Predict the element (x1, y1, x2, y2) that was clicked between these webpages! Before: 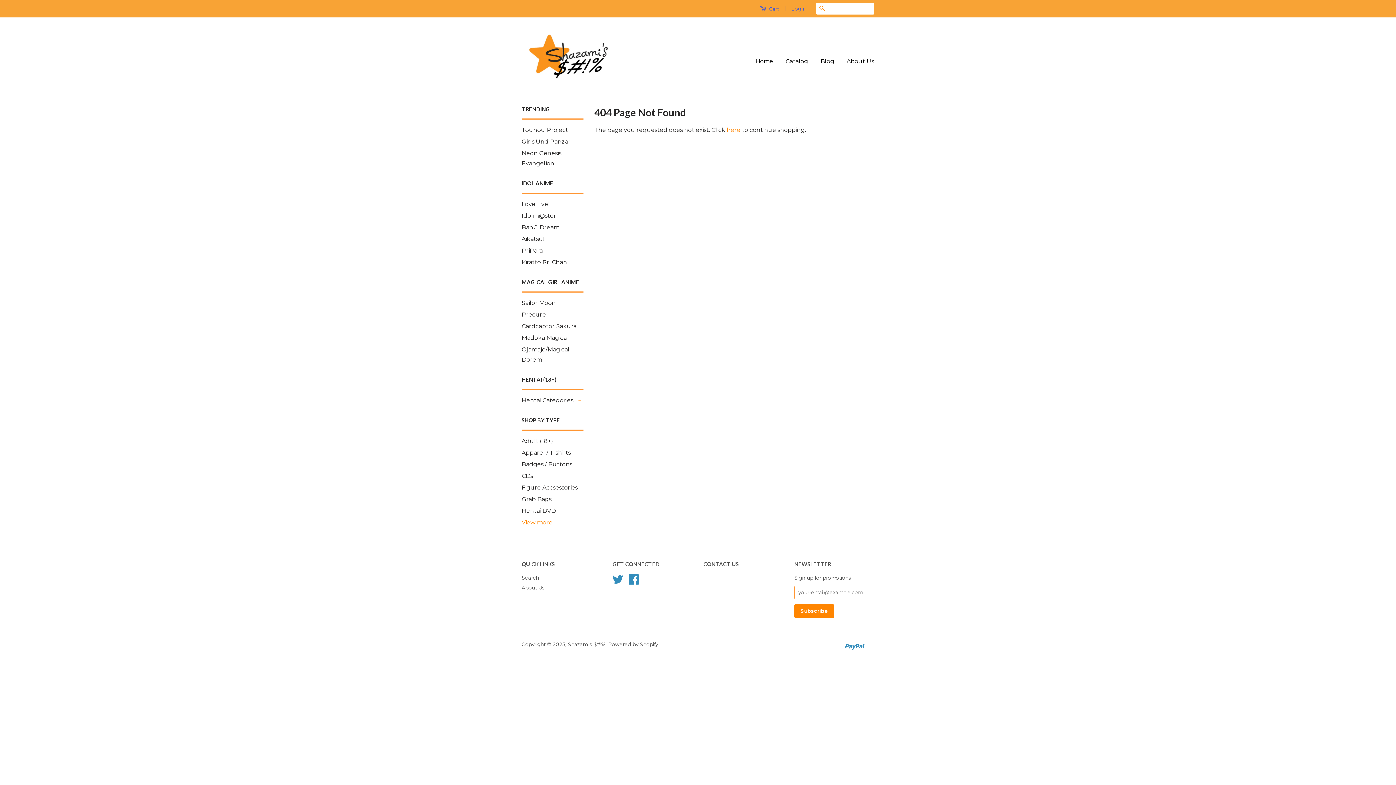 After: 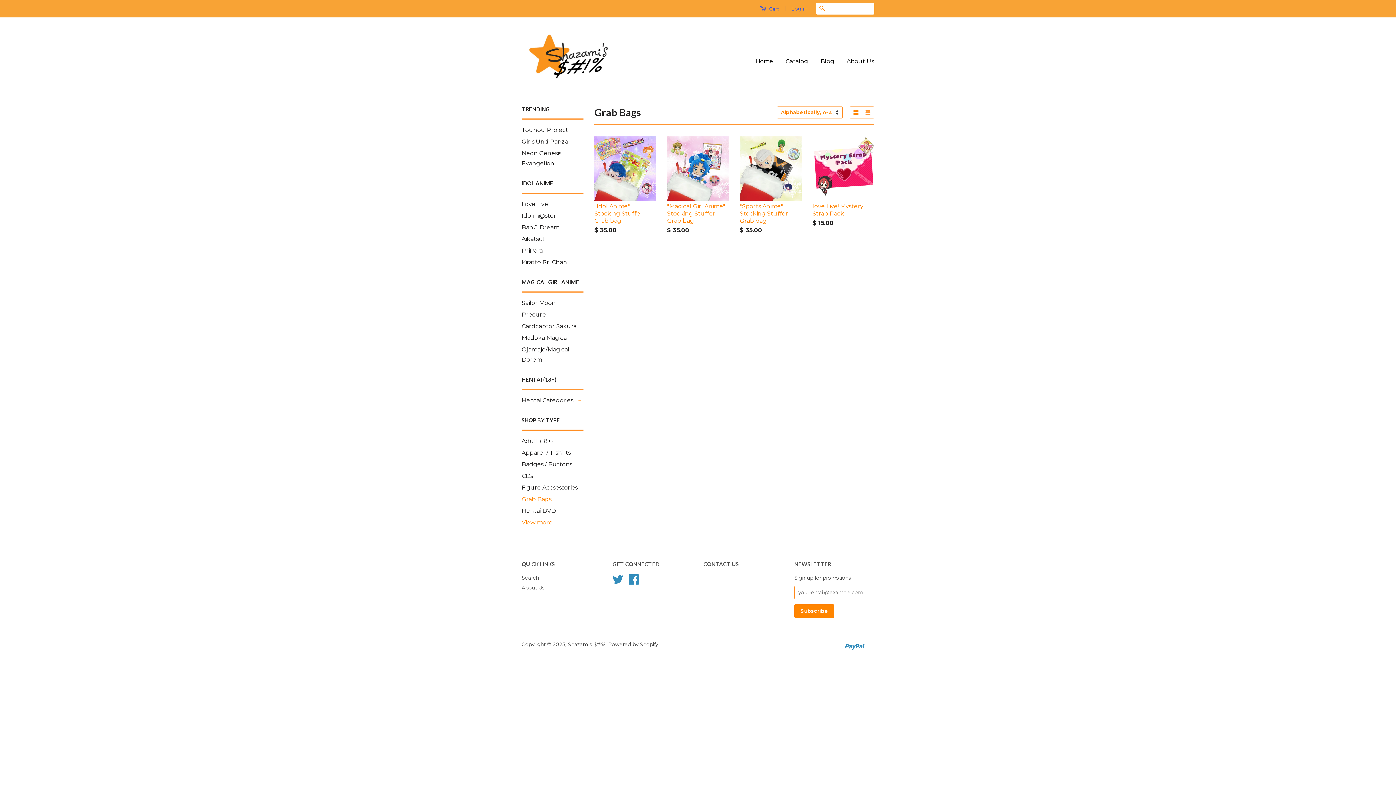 Action: bbox: (521, 496, 551, 502) label: Grab Bags